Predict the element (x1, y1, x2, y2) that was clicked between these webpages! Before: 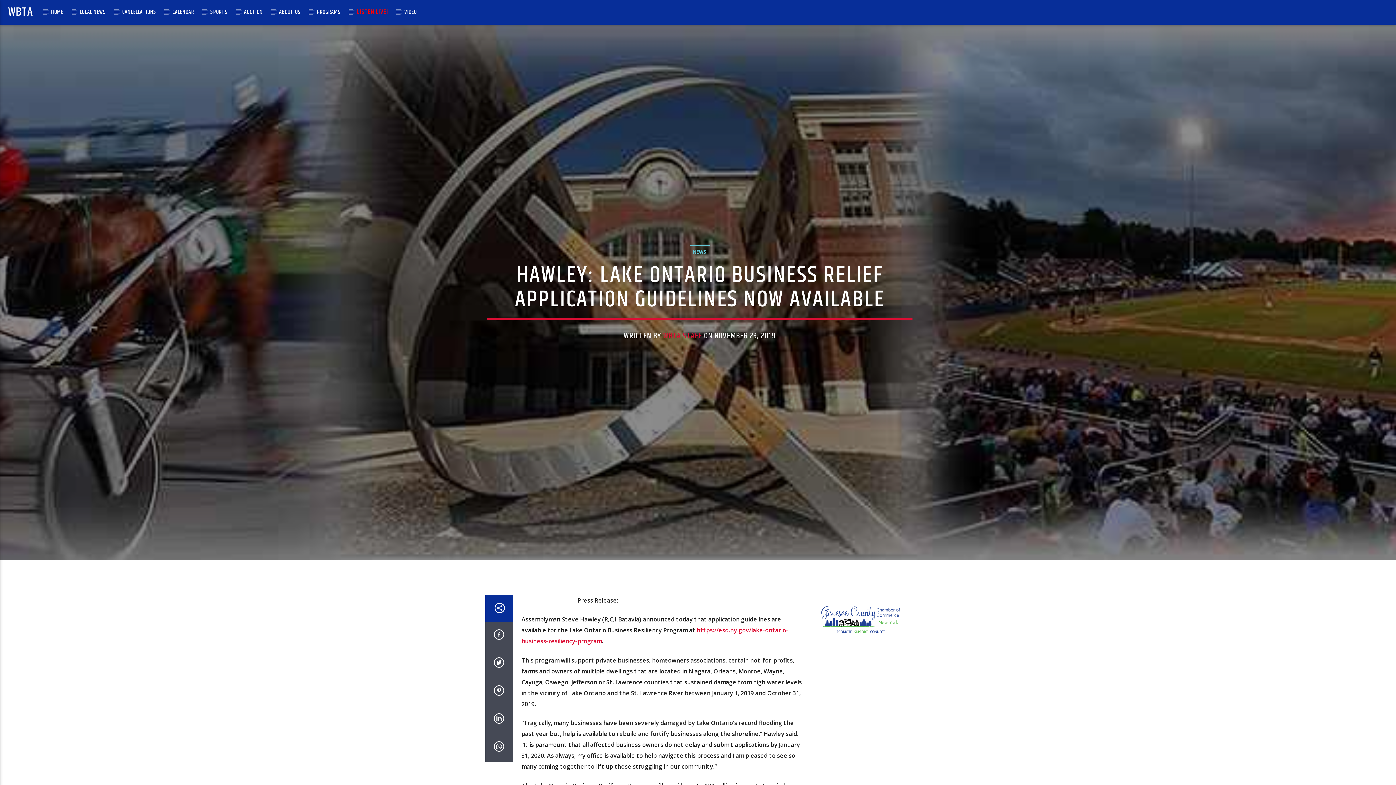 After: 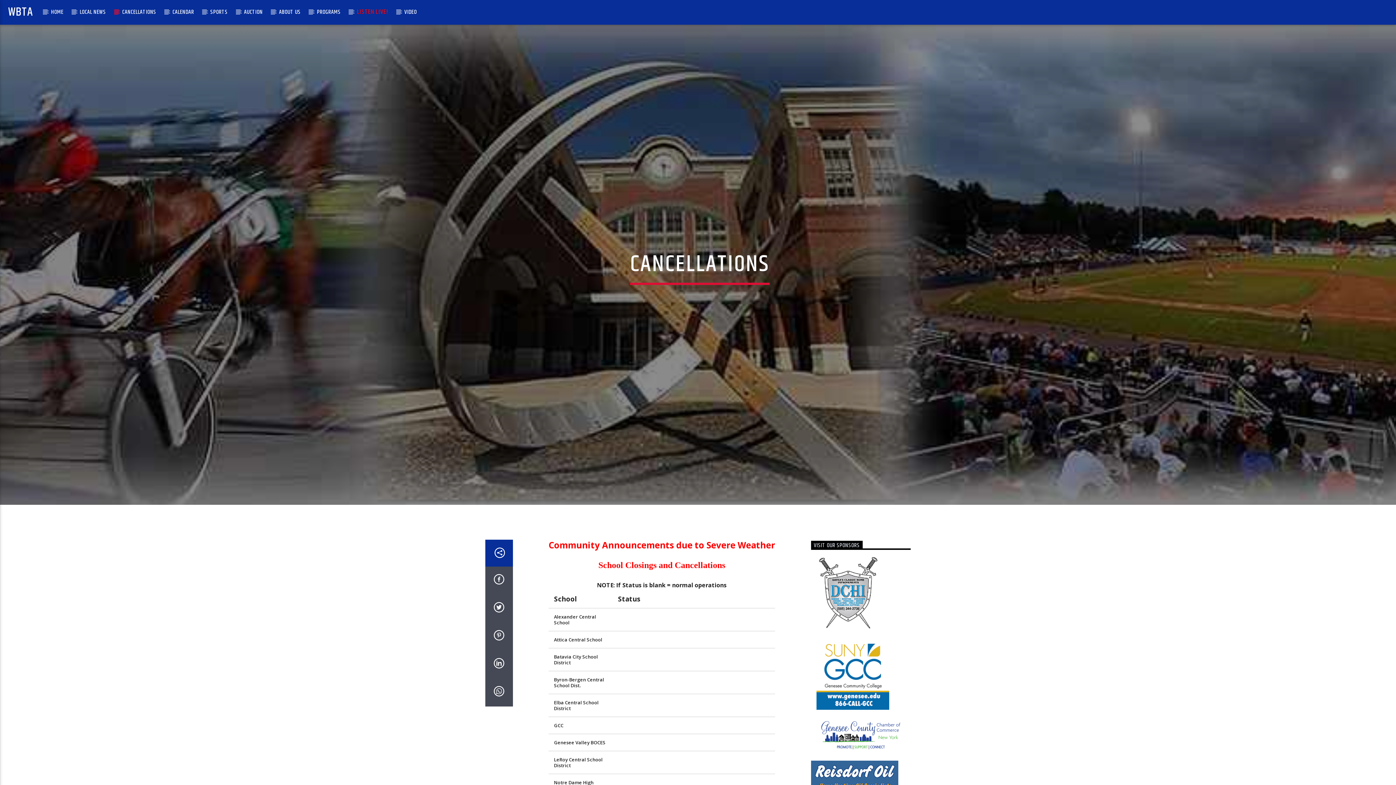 Action: label: CANCELLATIONS bbox: (114, 0, 164, 24)